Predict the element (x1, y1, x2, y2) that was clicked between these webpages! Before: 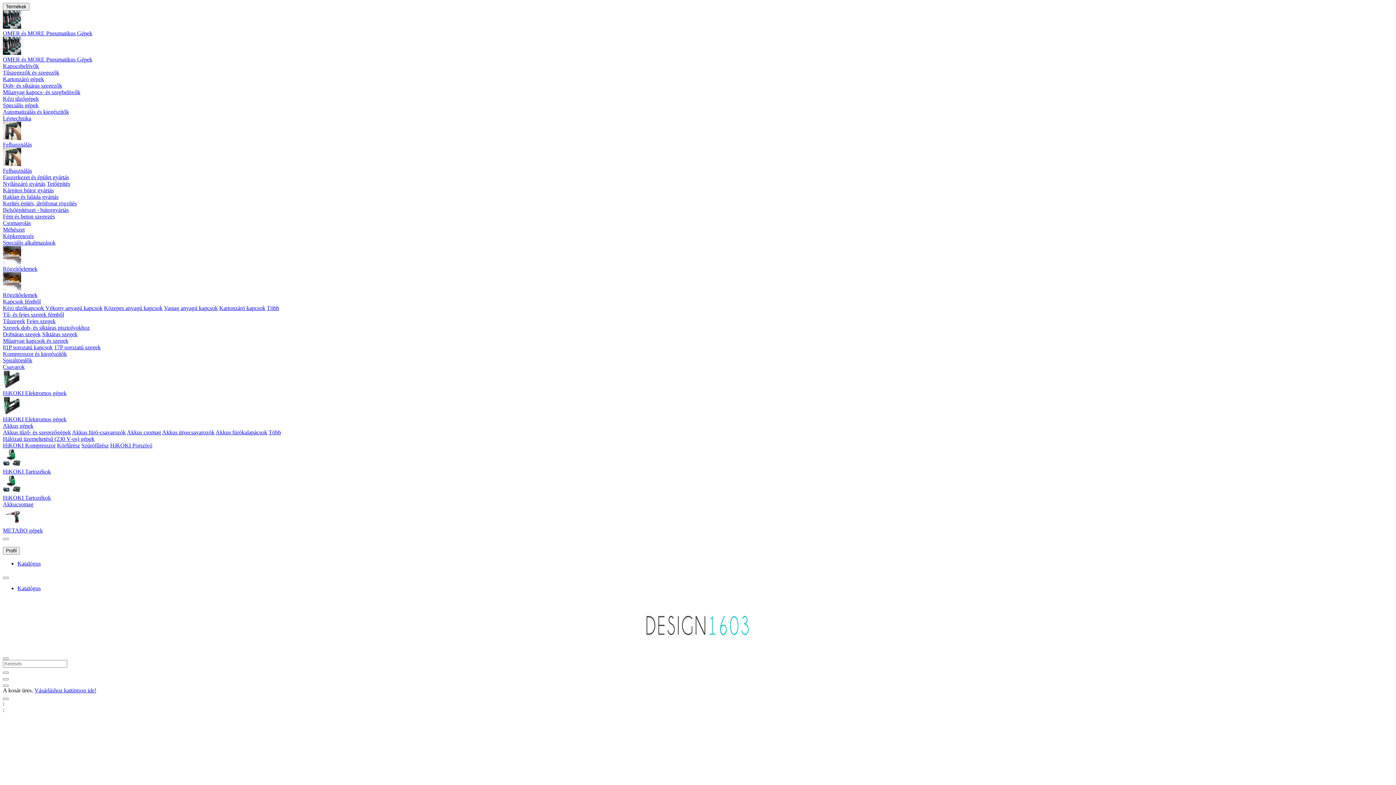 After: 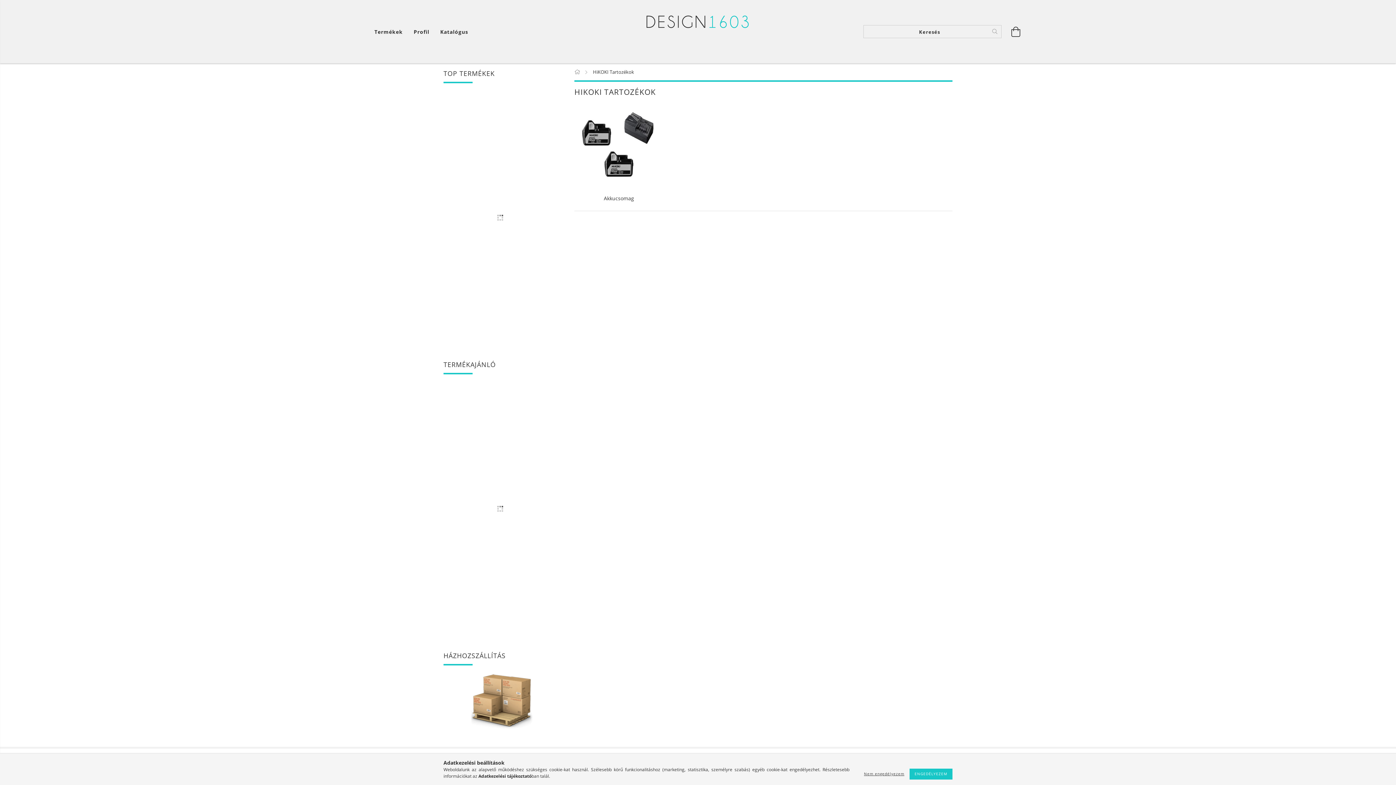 Action: bbox: (2, 462, 21, 468)